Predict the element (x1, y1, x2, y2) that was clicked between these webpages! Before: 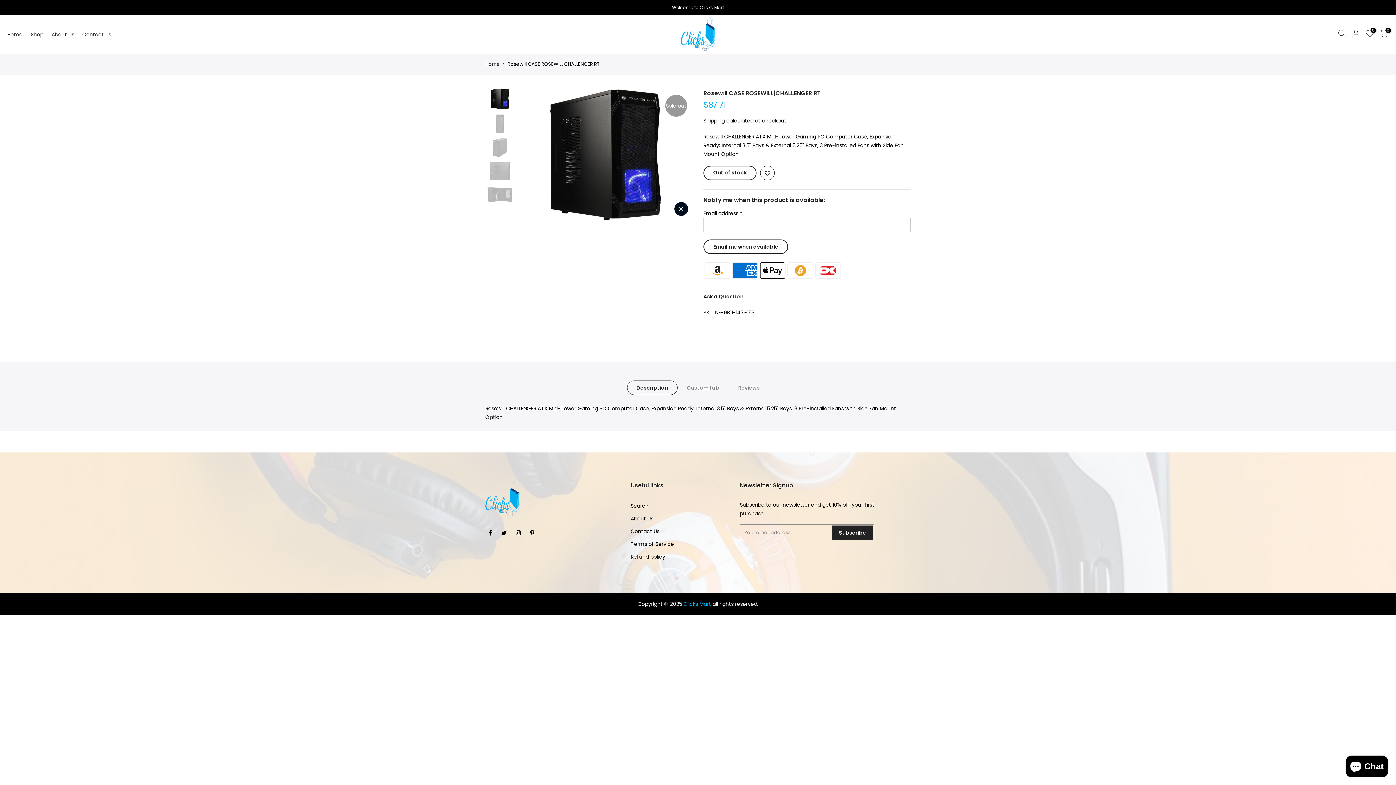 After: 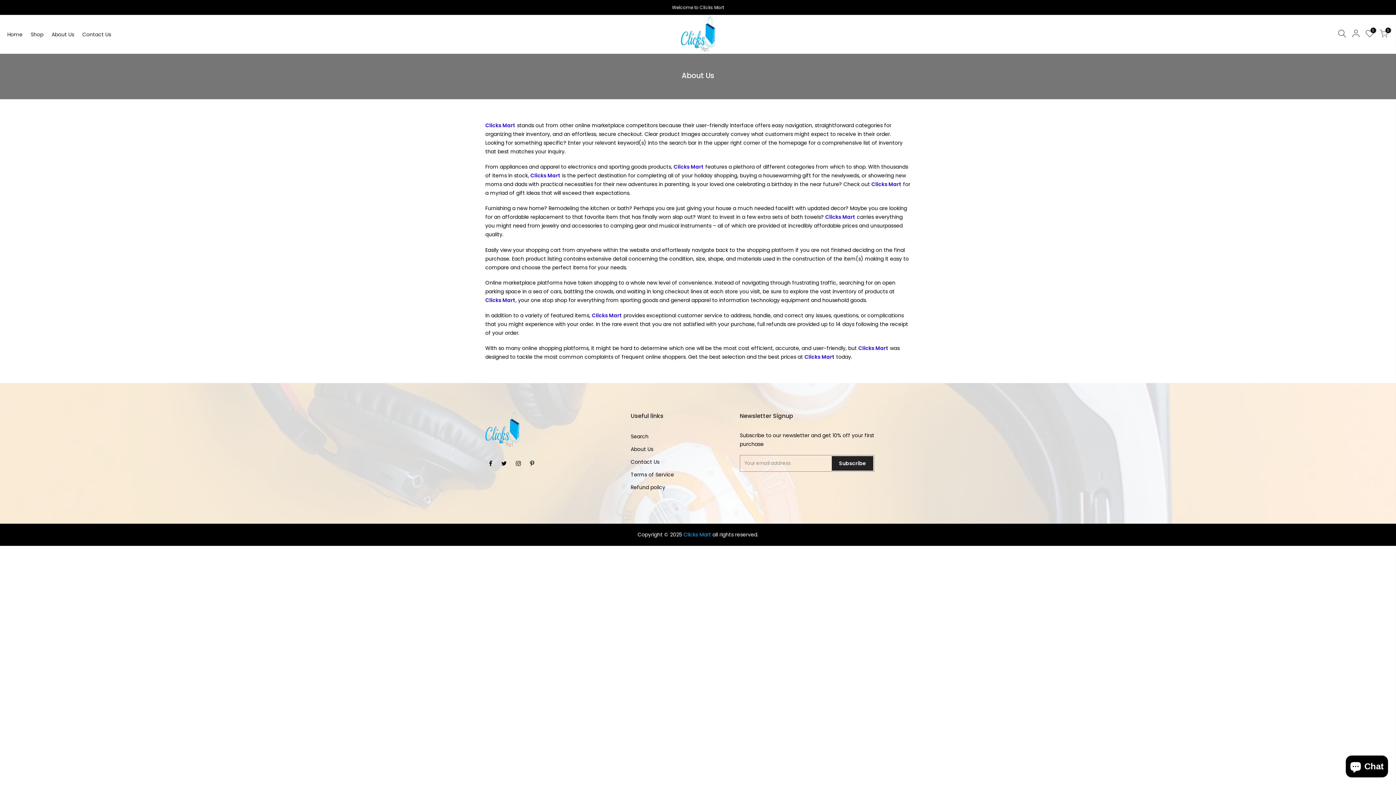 Action: label: About Us bbox: (49, 23, 80, 45)